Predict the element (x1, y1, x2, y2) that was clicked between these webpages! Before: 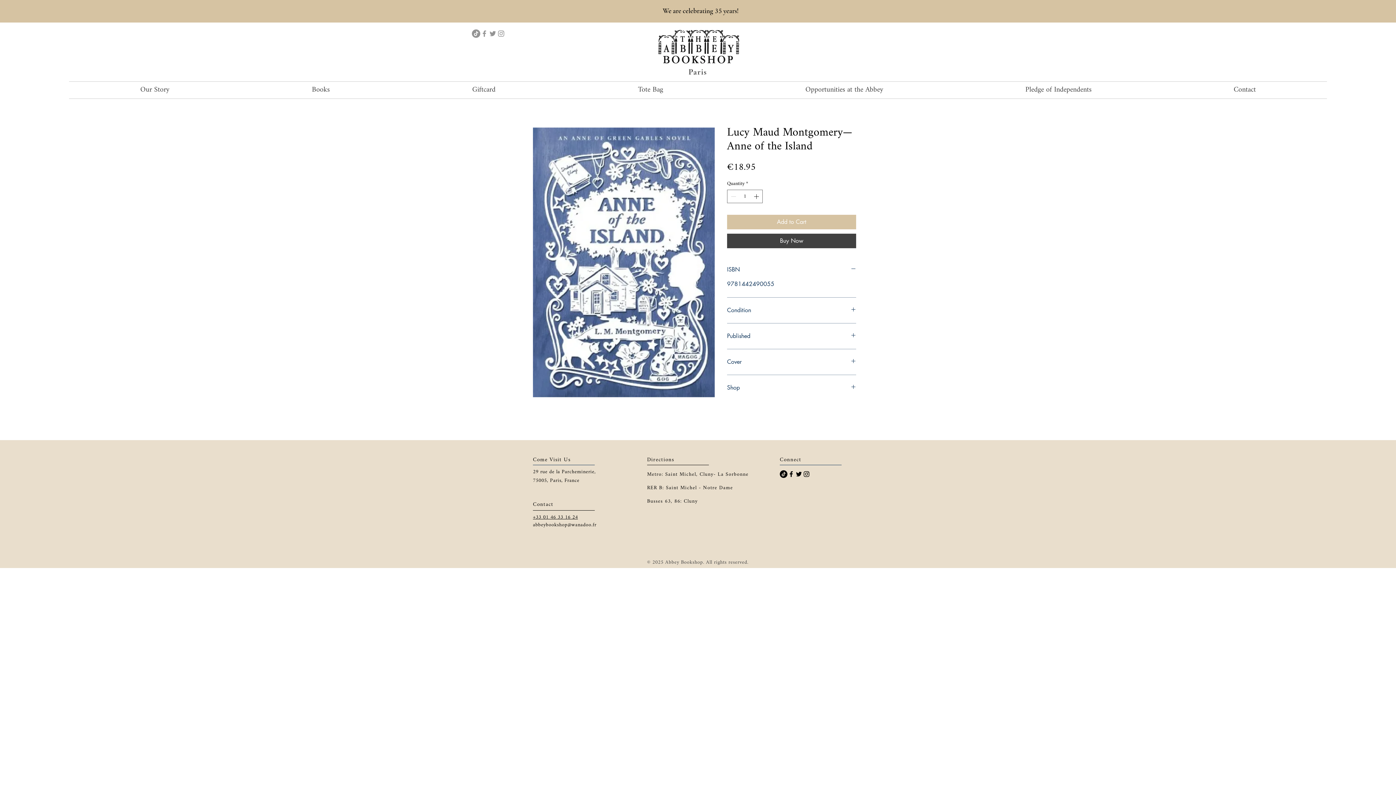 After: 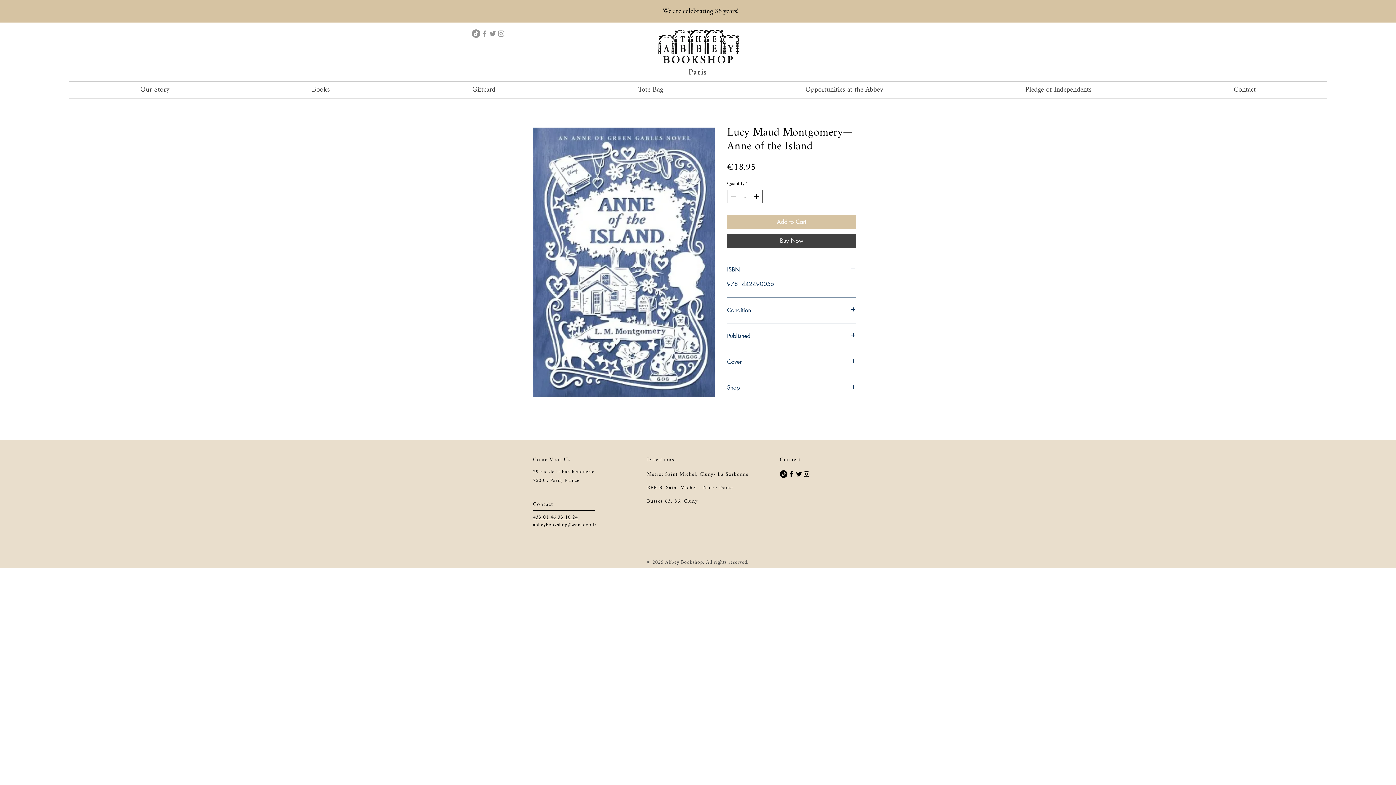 Action: bbox: (533, 520, 596, 530) label: abbeybookshop@wanadoo.fr